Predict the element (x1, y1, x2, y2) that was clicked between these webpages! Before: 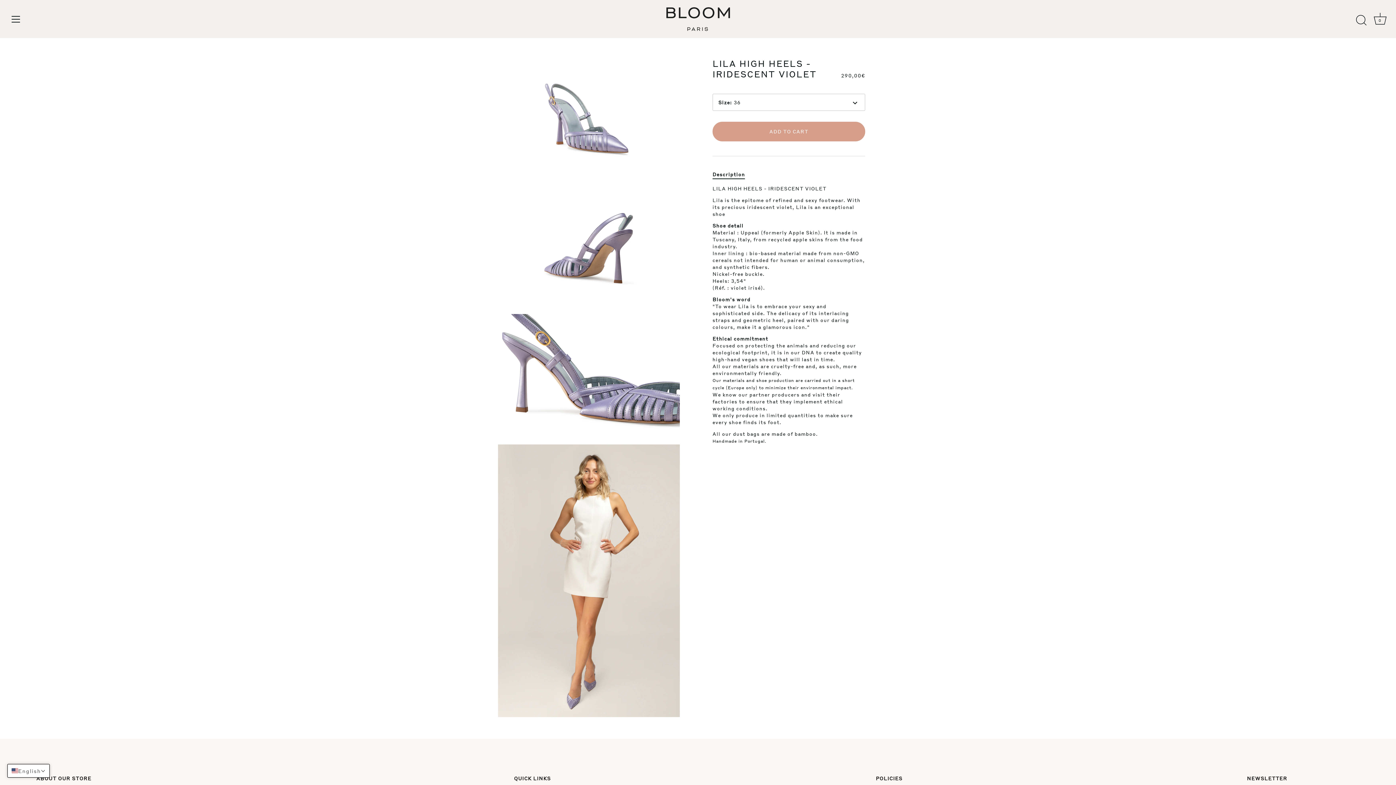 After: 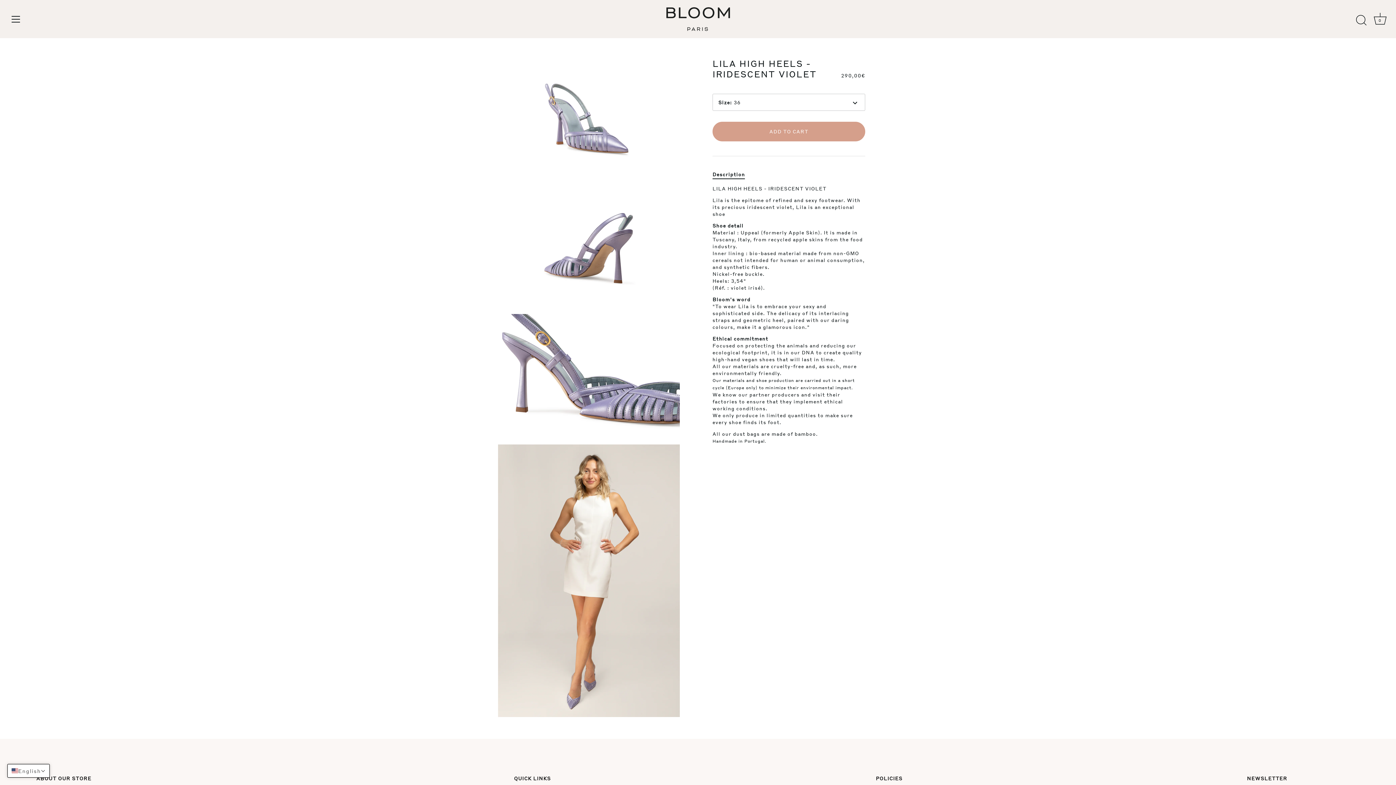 Action: bbox: (712, 171, 745, 177) label: Description